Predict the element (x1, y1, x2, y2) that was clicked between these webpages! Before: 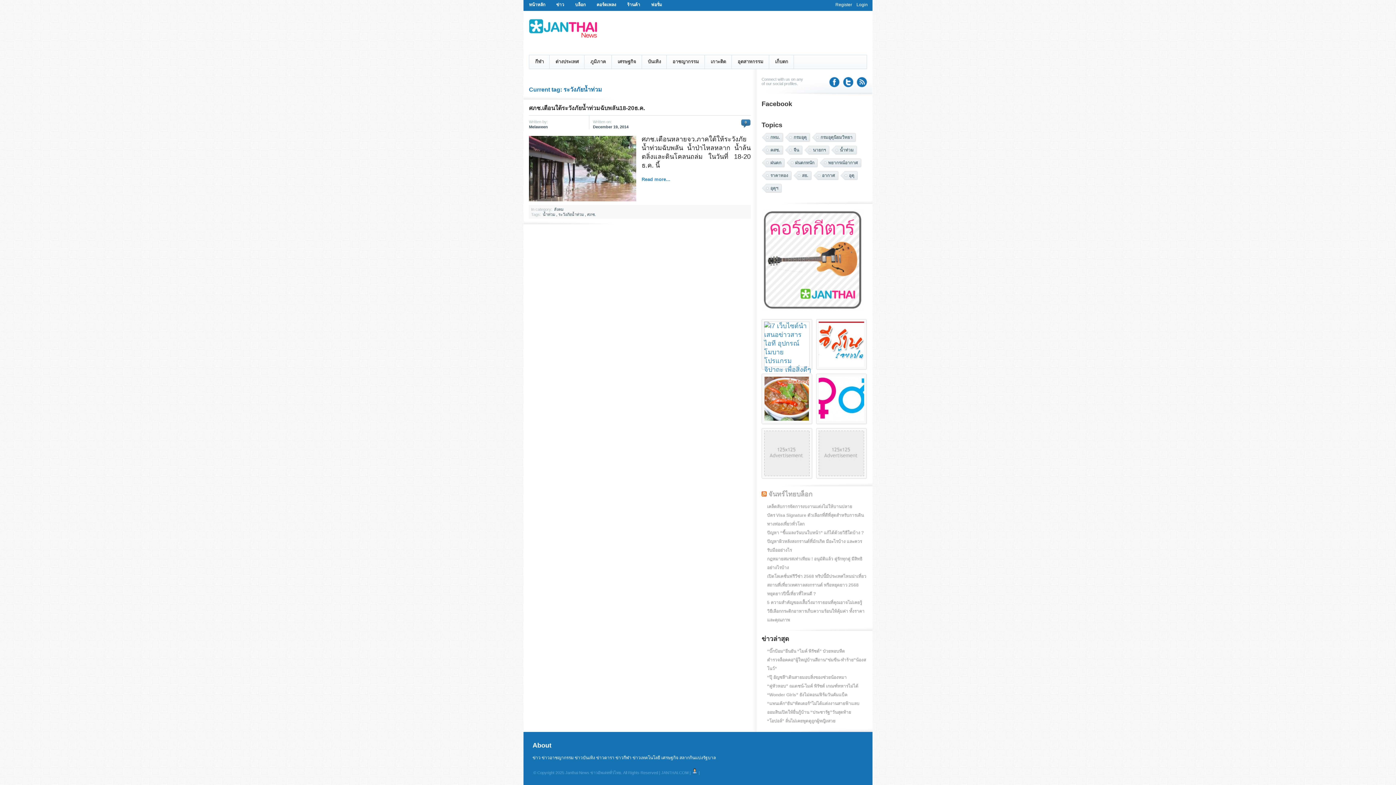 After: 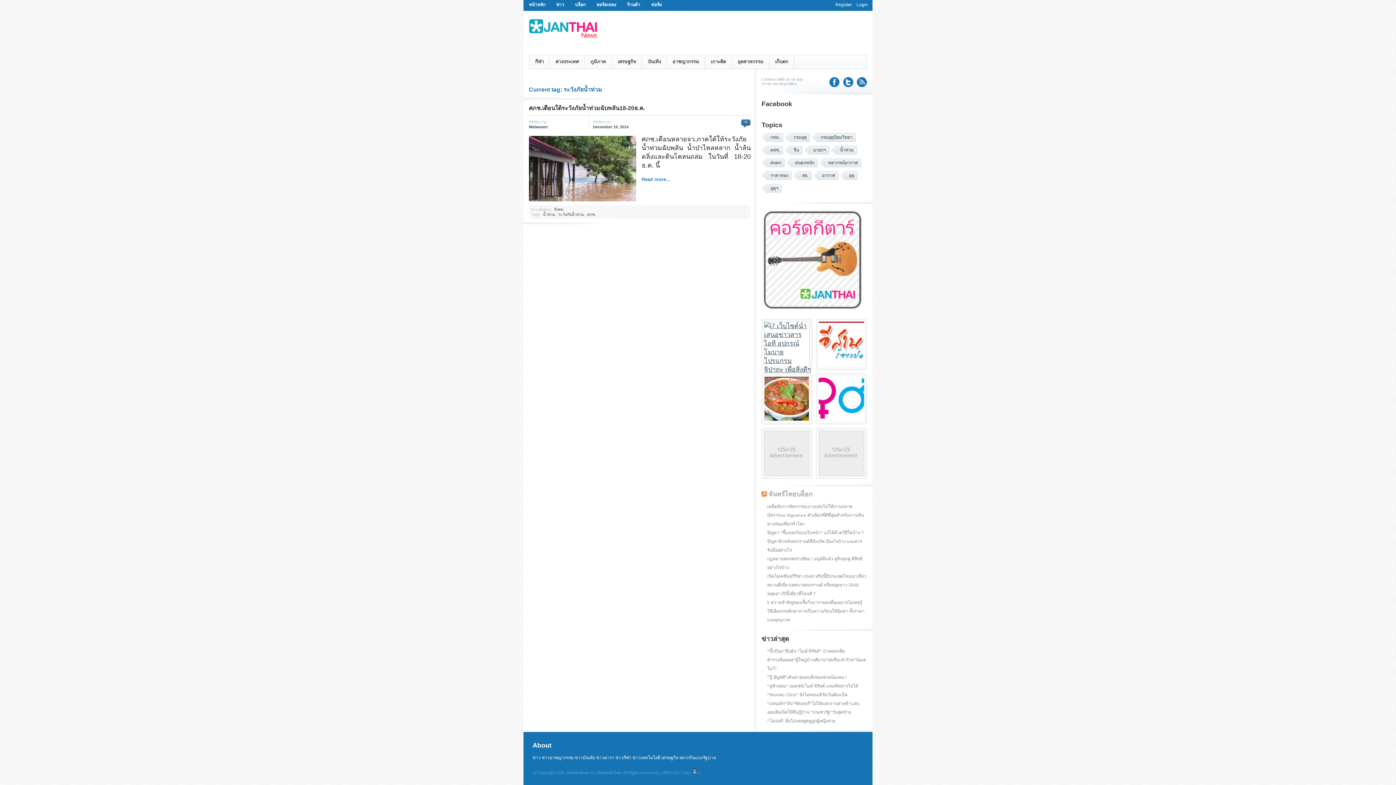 Action: bbox: (764, 321, 812, 391)